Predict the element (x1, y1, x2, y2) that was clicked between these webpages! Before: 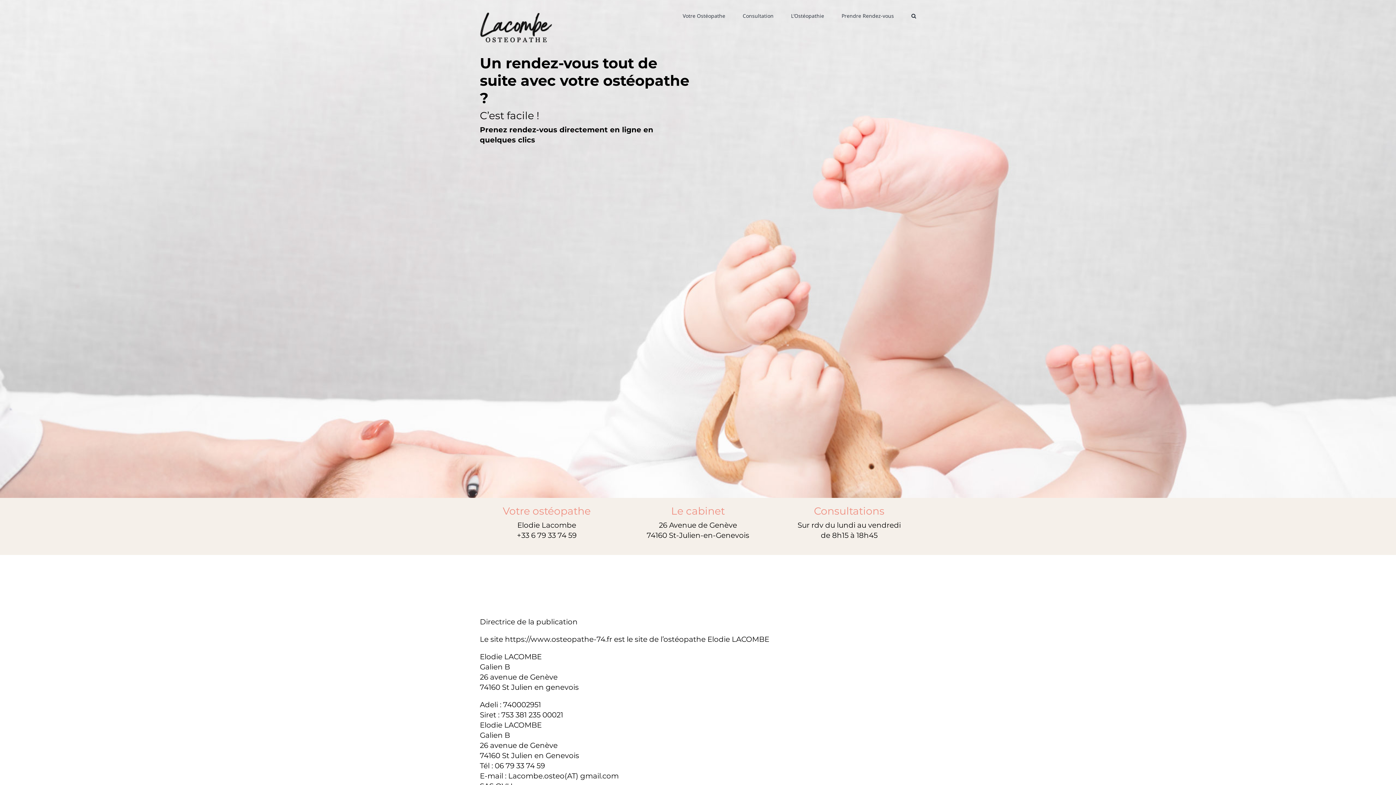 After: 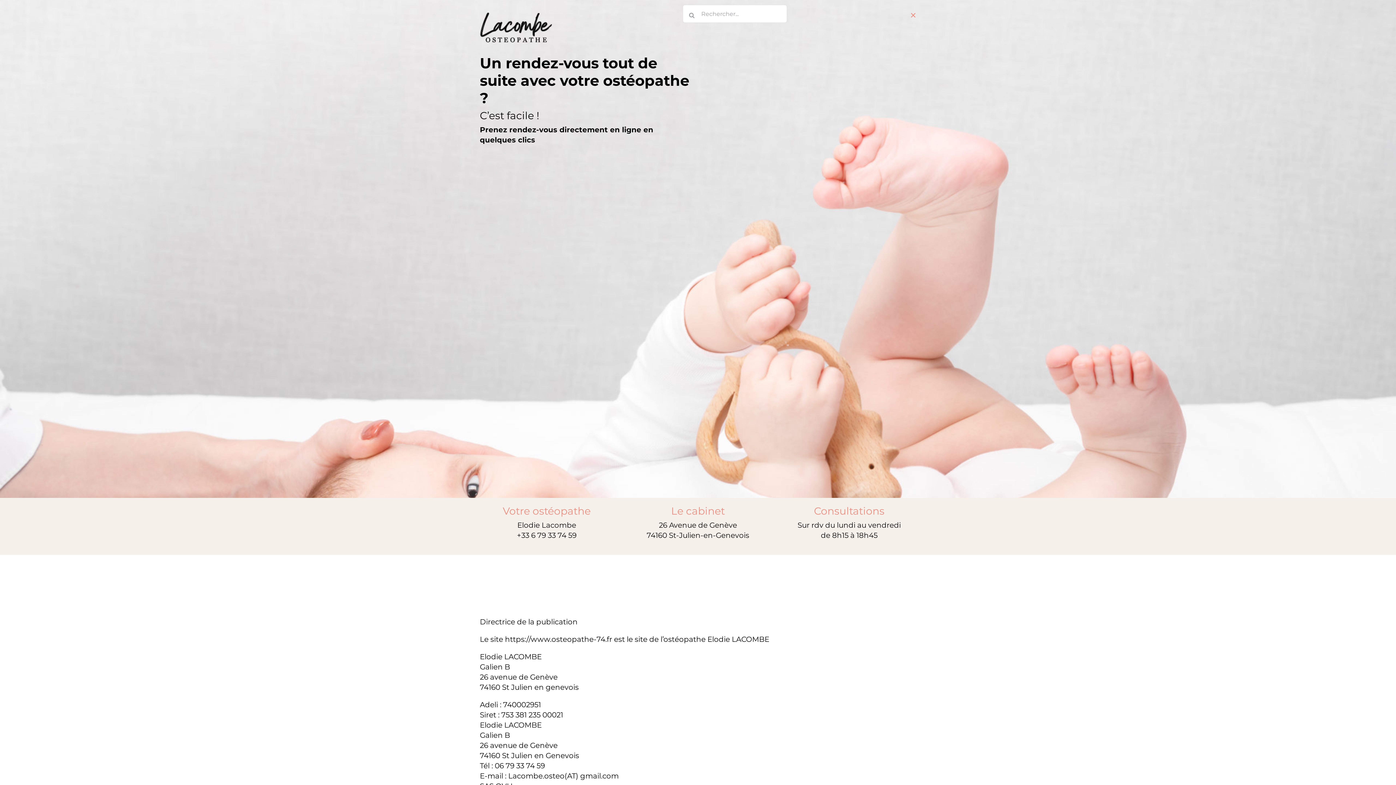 Action: label: Recherche bbox: (911, 0, 916, 30)